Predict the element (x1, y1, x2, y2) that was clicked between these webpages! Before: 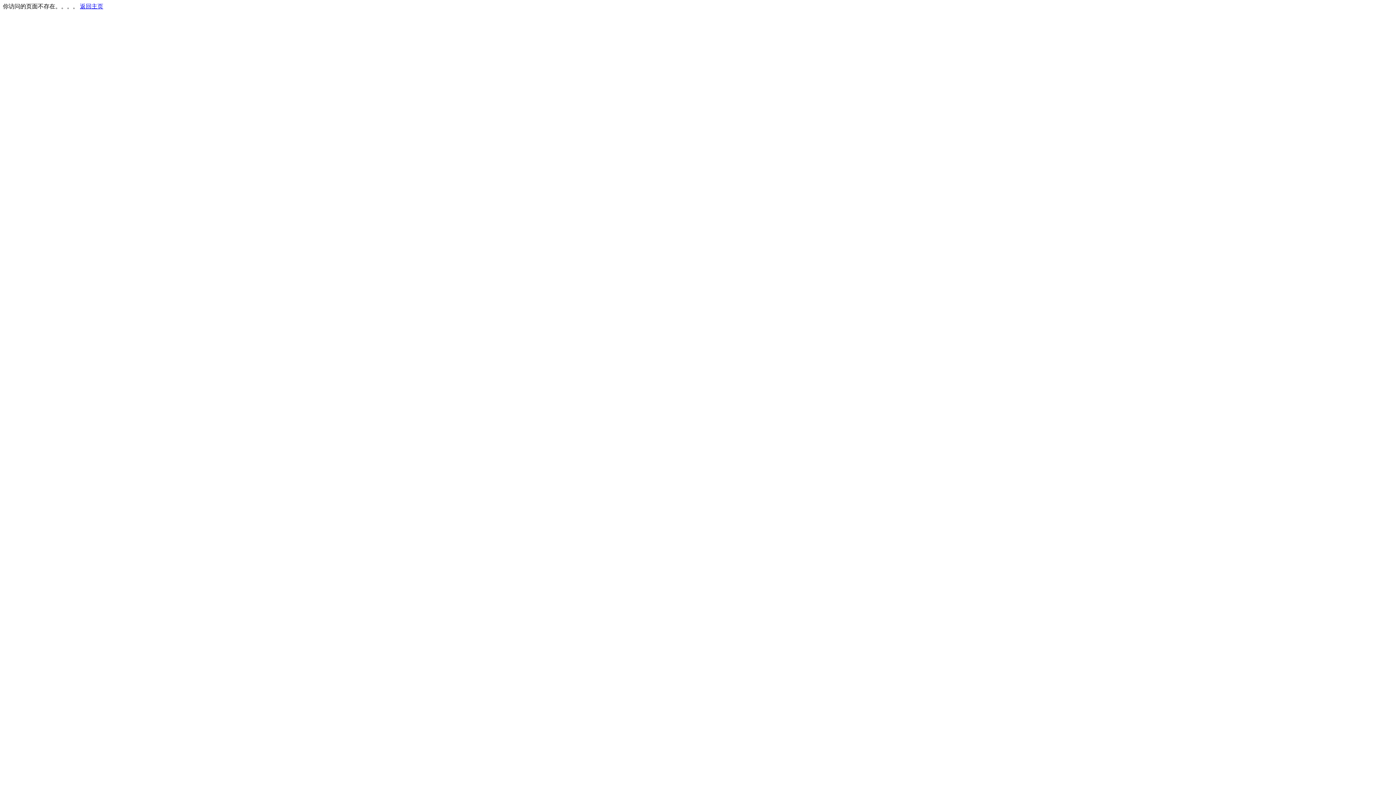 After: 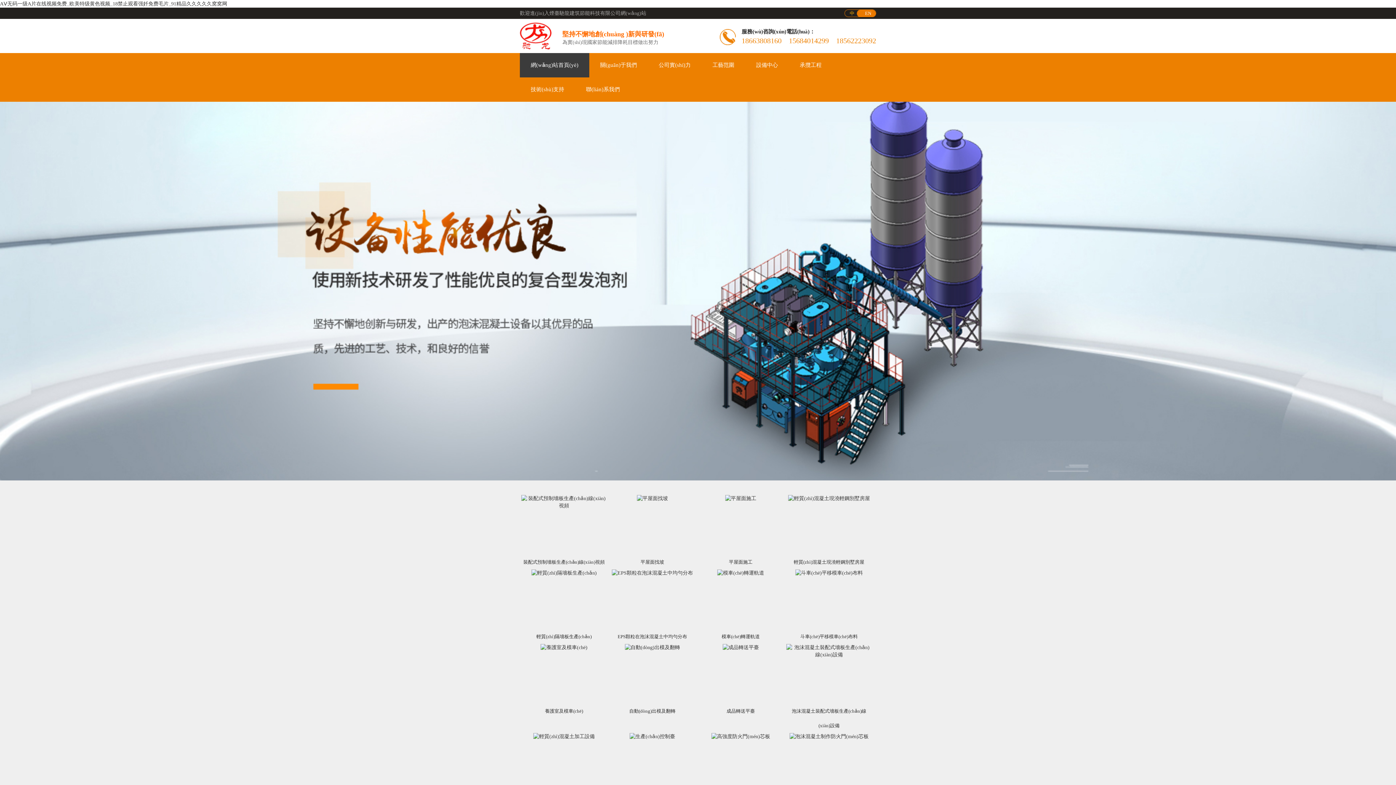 Action: bbox: (80, 3, 103, 9) label: 返回主页